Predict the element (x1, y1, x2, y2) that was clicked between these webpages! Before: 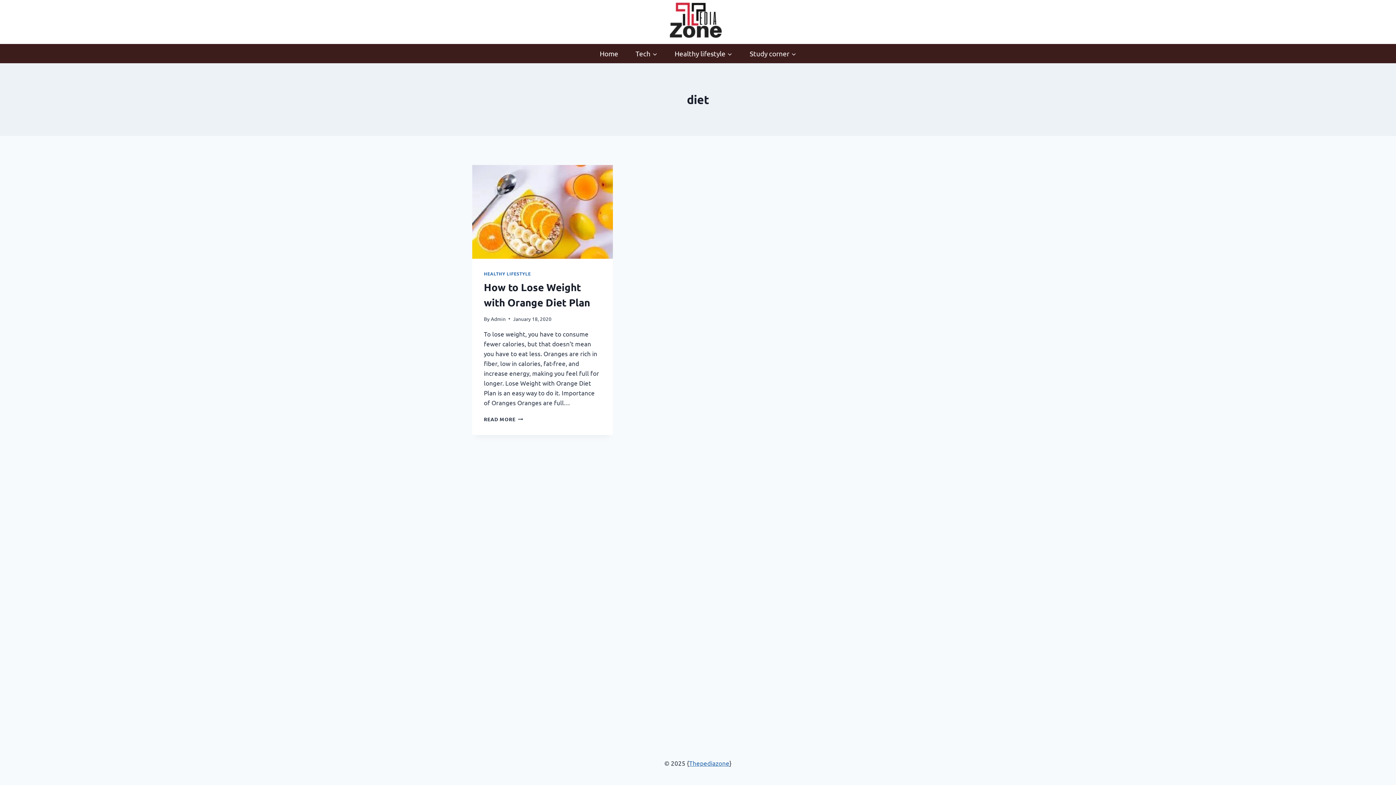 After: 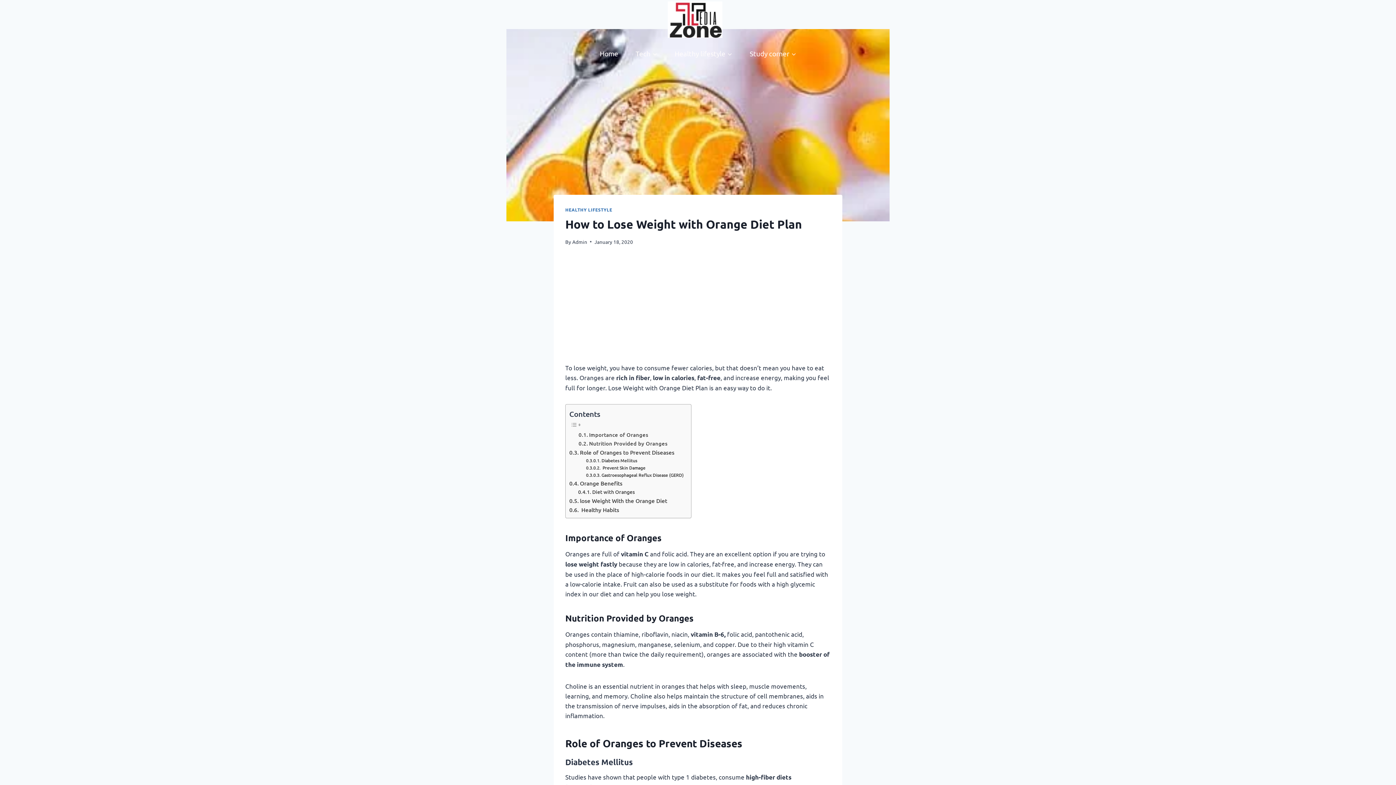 Action: bbox: (472, 165, 613, 258)